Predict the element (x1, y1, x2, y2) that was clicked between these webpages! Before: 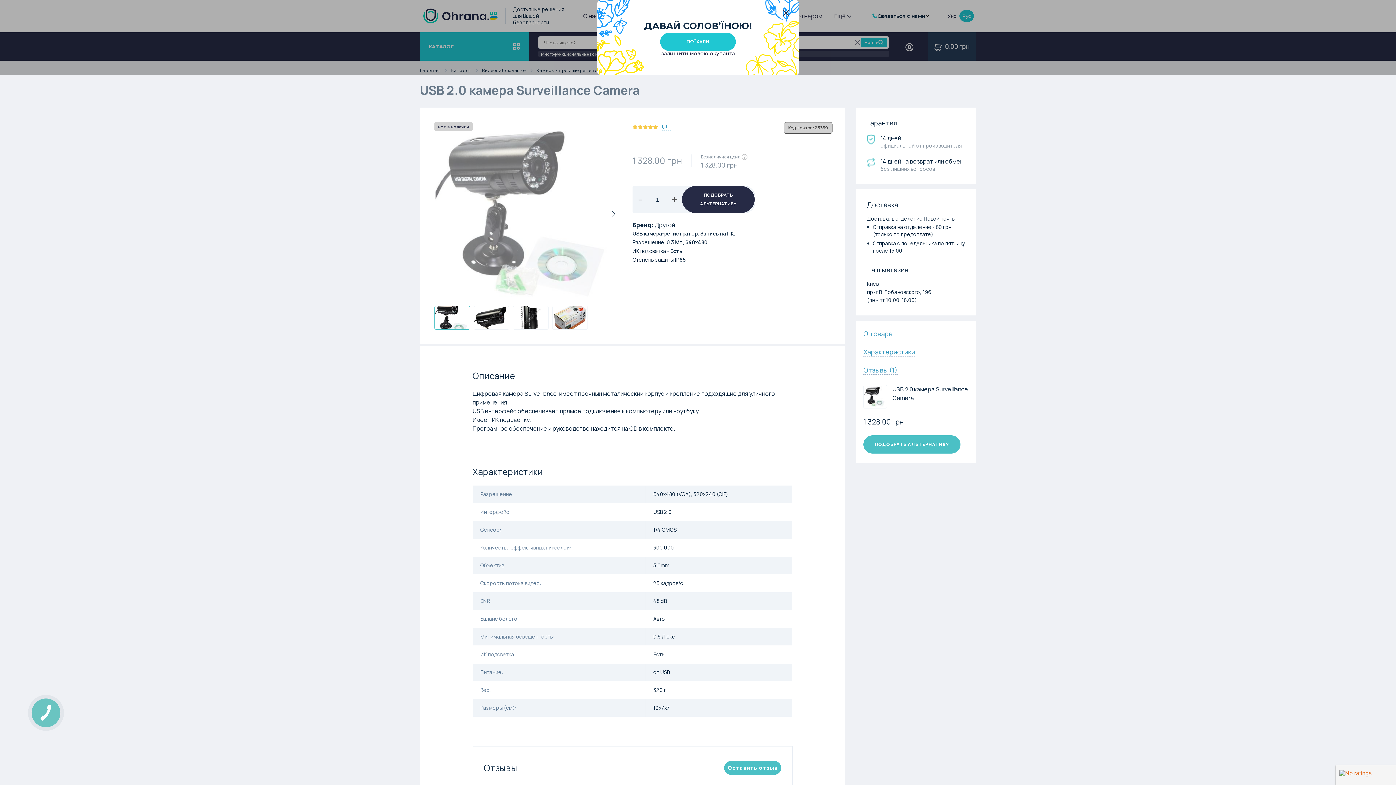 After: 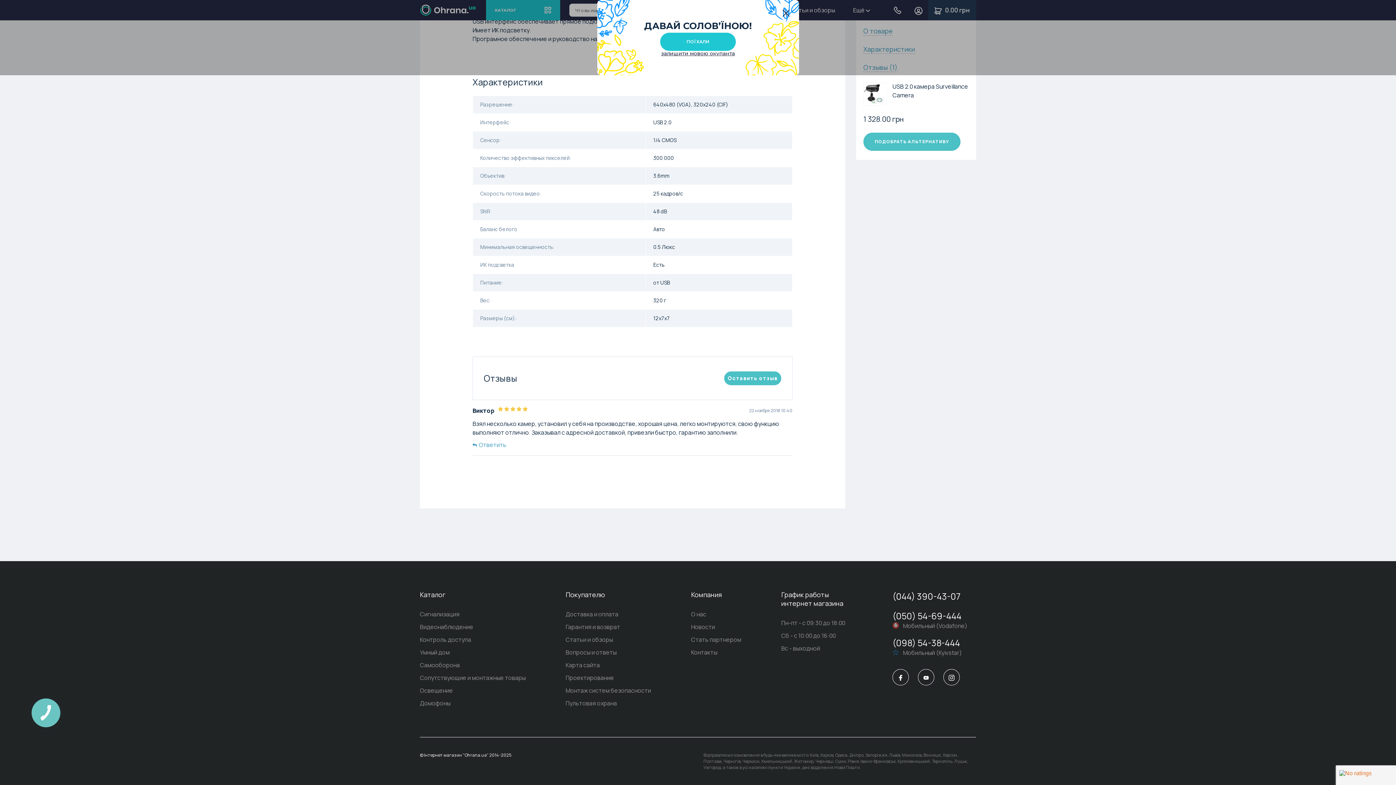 Action: bbox: (856, 342, 976, 361) label: Характеристики